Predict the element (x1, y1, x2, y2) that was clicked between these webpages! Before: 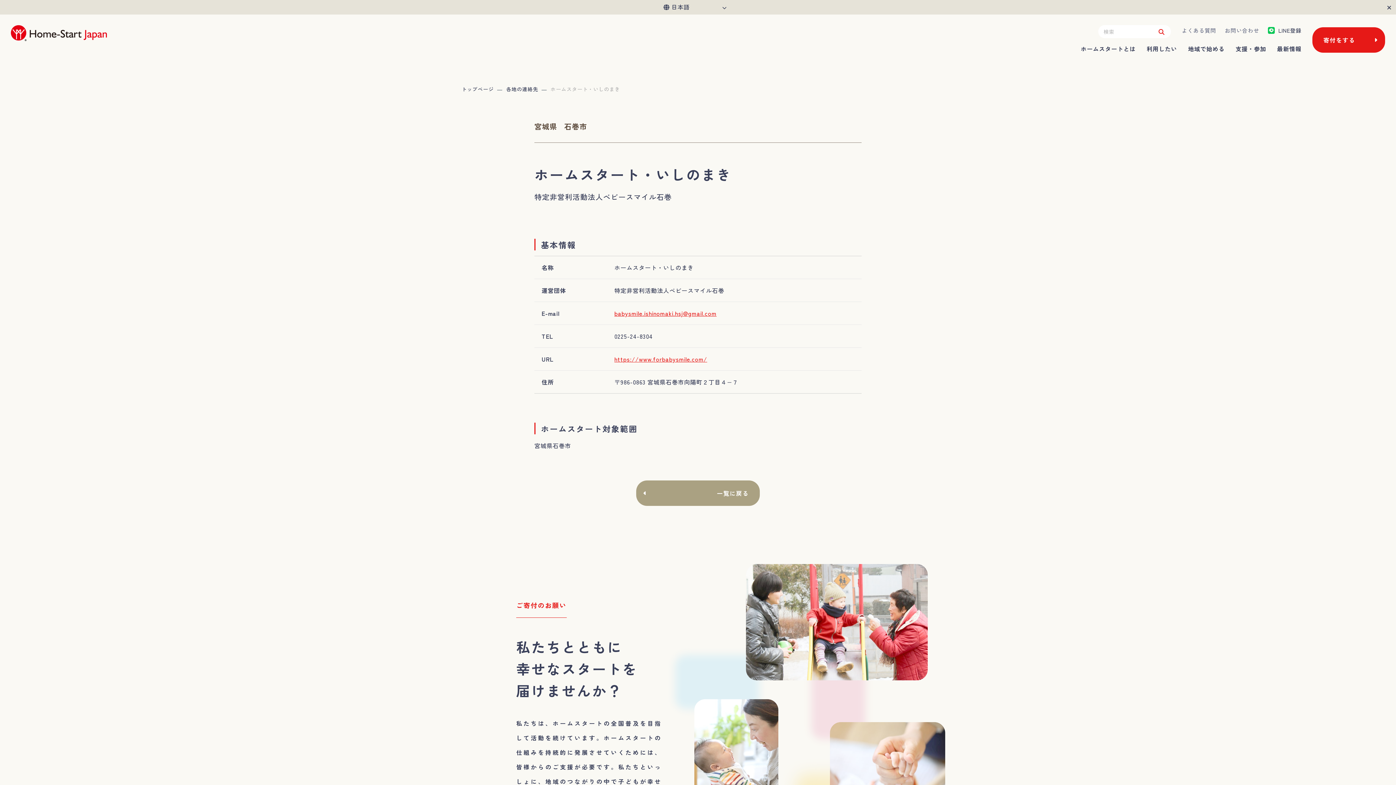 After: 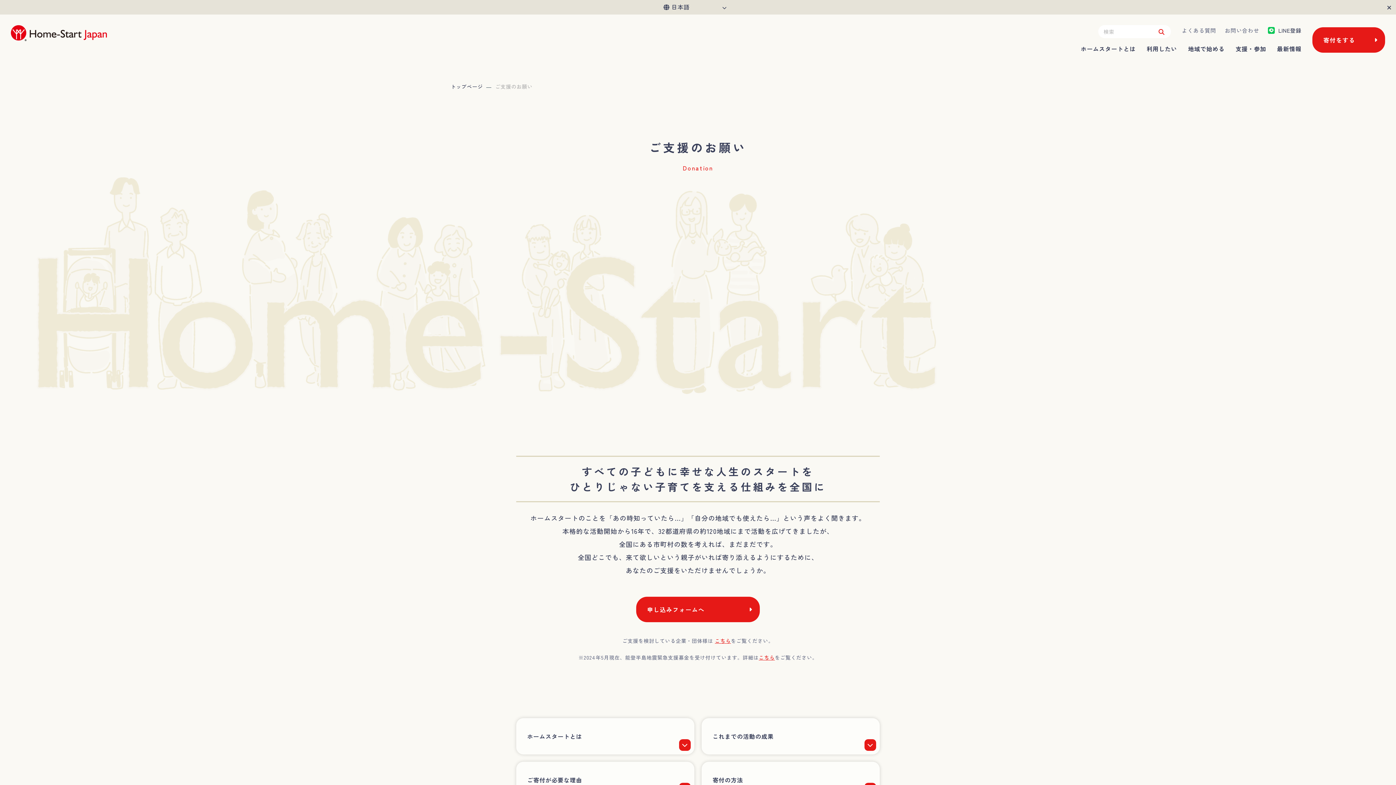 Action: bbox: (1235, 42, 1266, 54) label: 支援・参加